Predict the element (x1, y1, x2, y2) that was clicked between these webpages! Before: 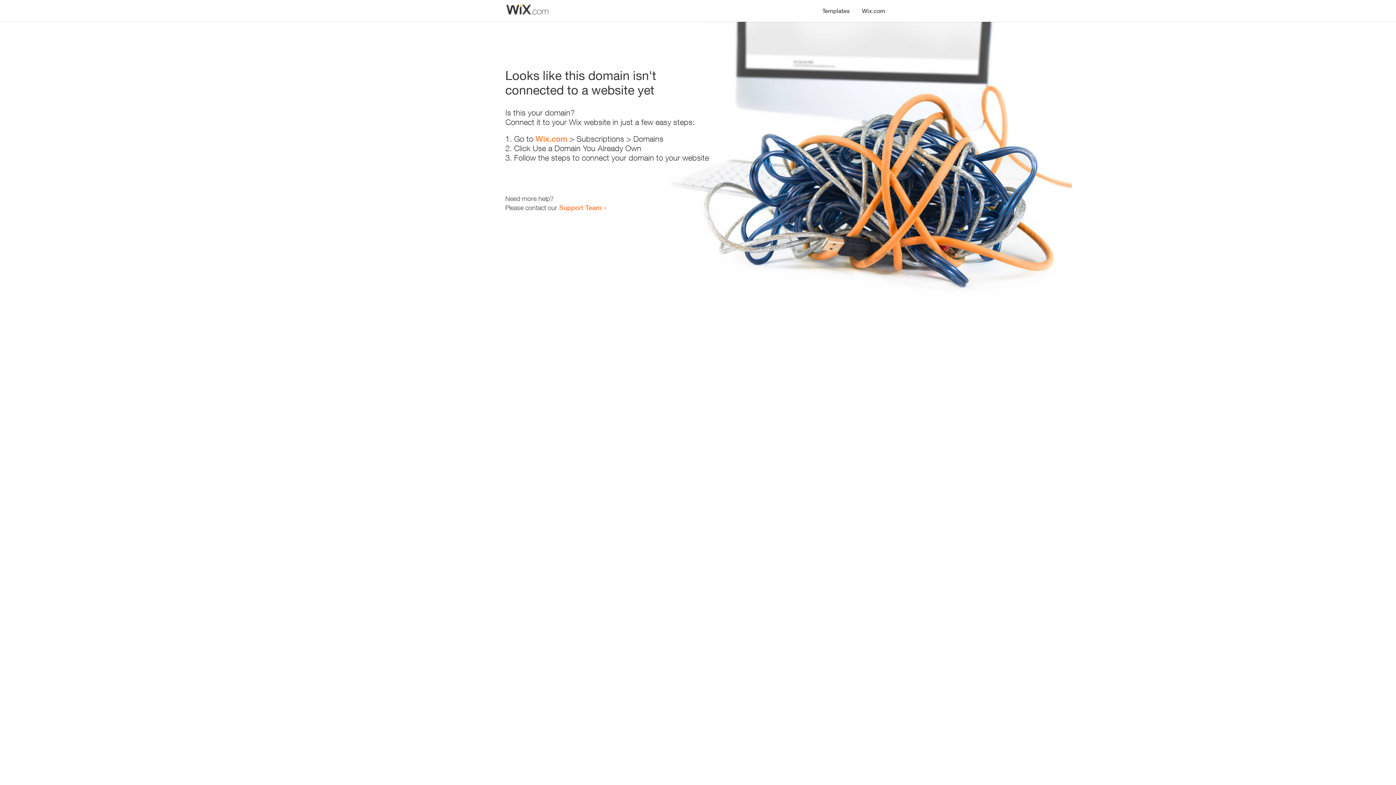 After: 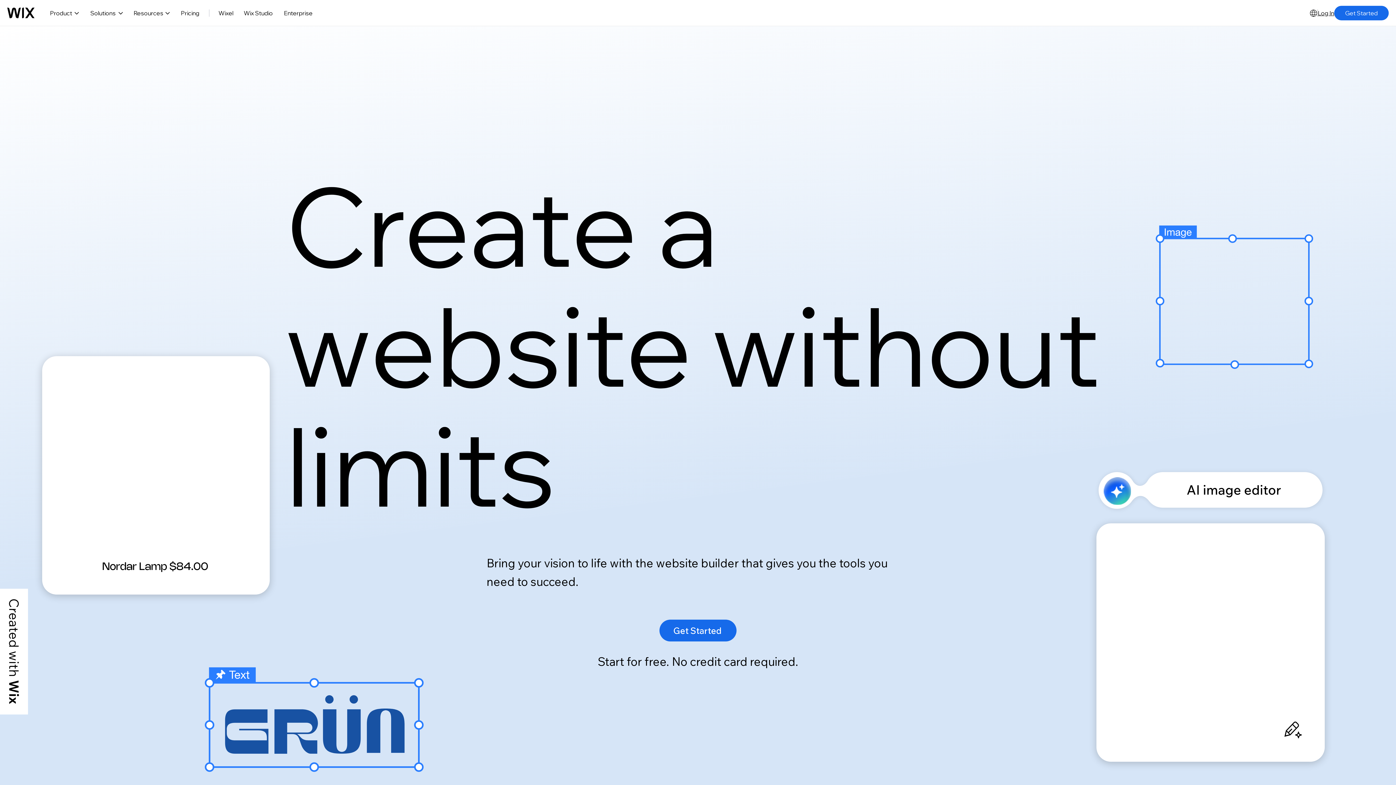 Action: label: Wix.com bbox: (535, 134, 567, 143)